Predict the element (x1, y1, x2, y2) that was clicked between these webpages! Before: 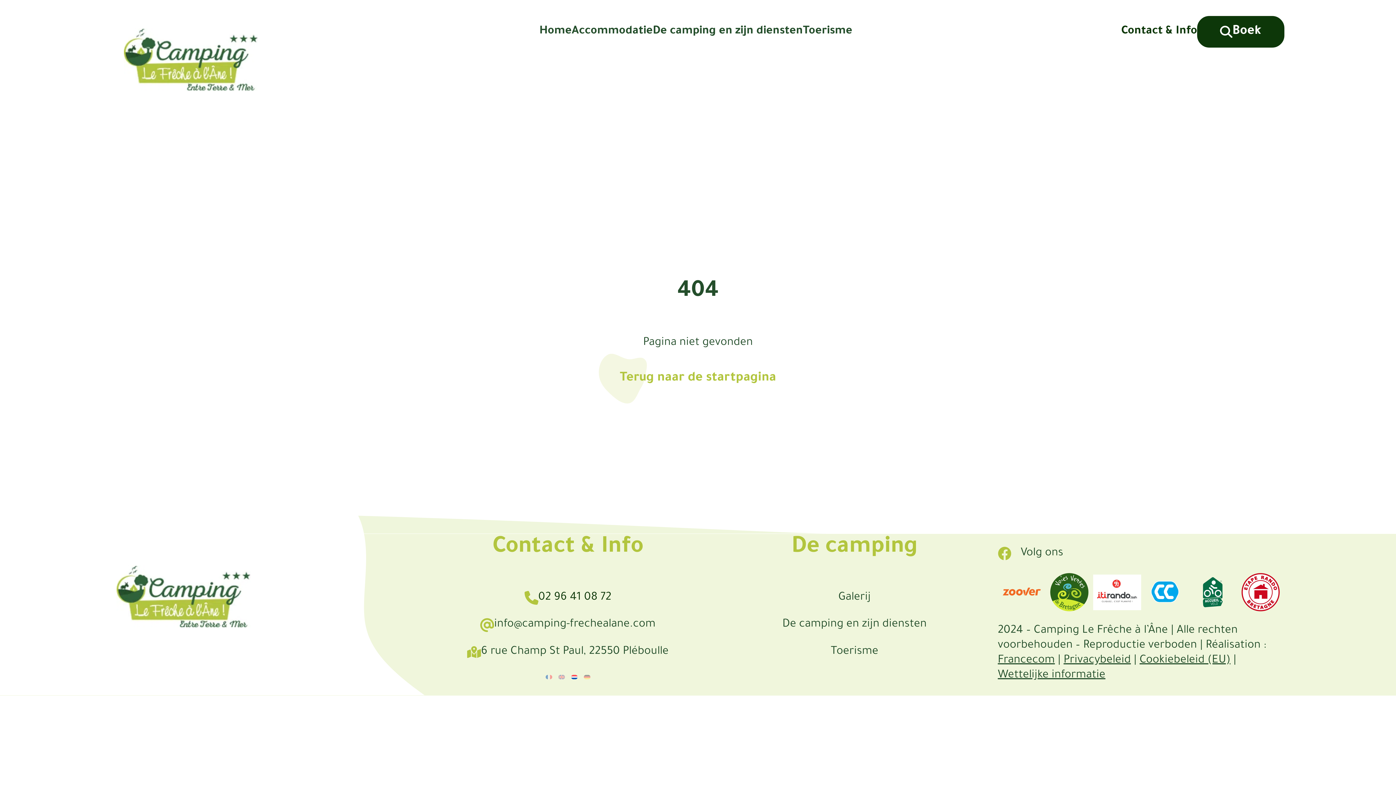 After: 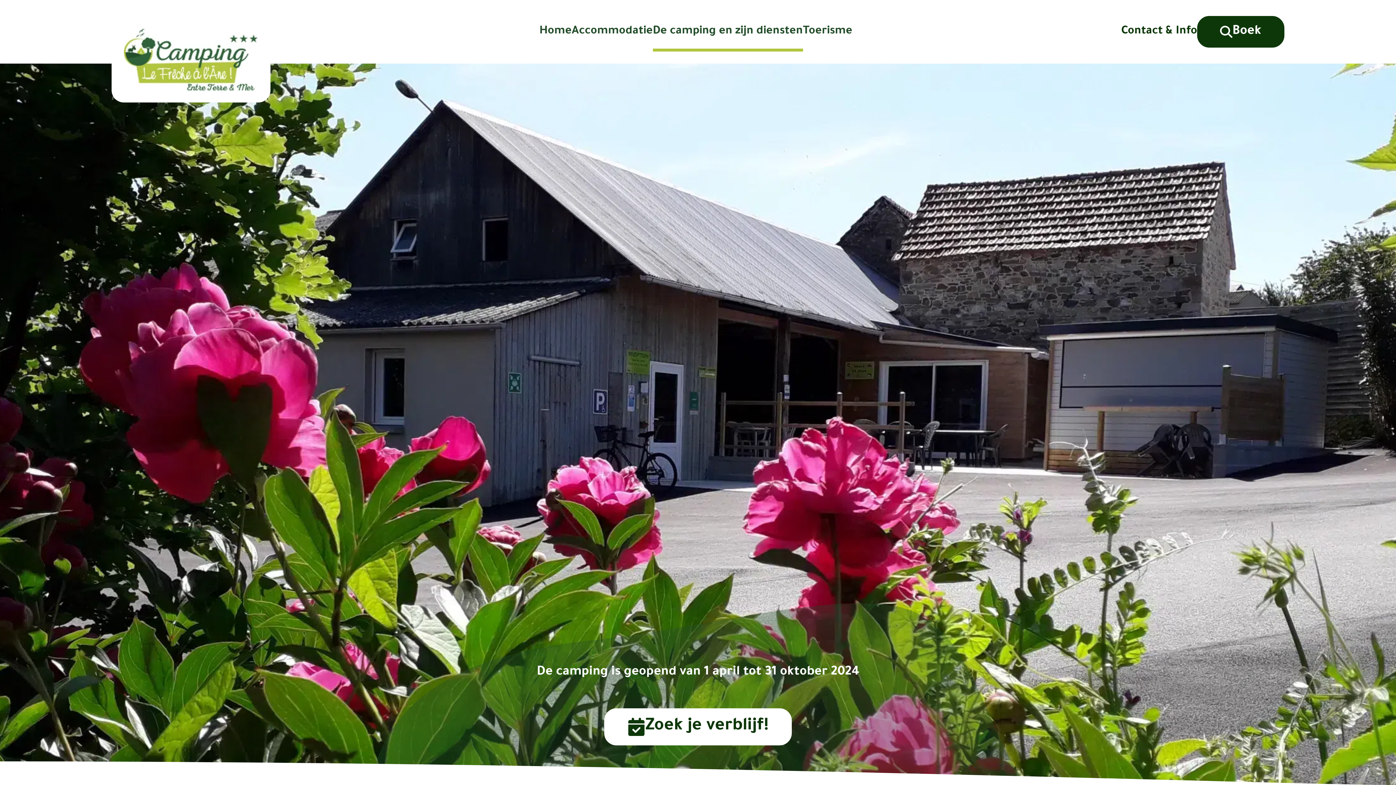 Action: bbox: (652, 18, 803, 45) label: De camping en zijn diensten